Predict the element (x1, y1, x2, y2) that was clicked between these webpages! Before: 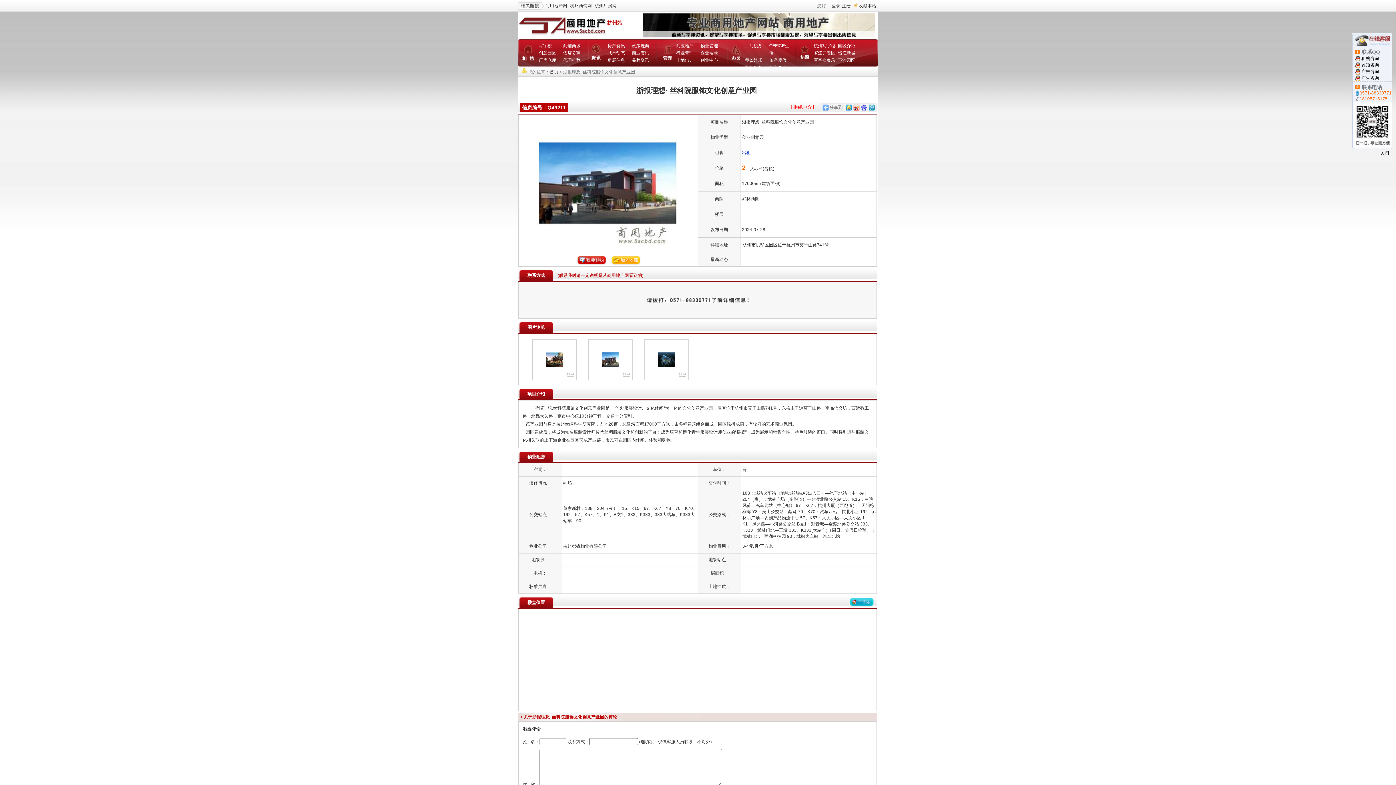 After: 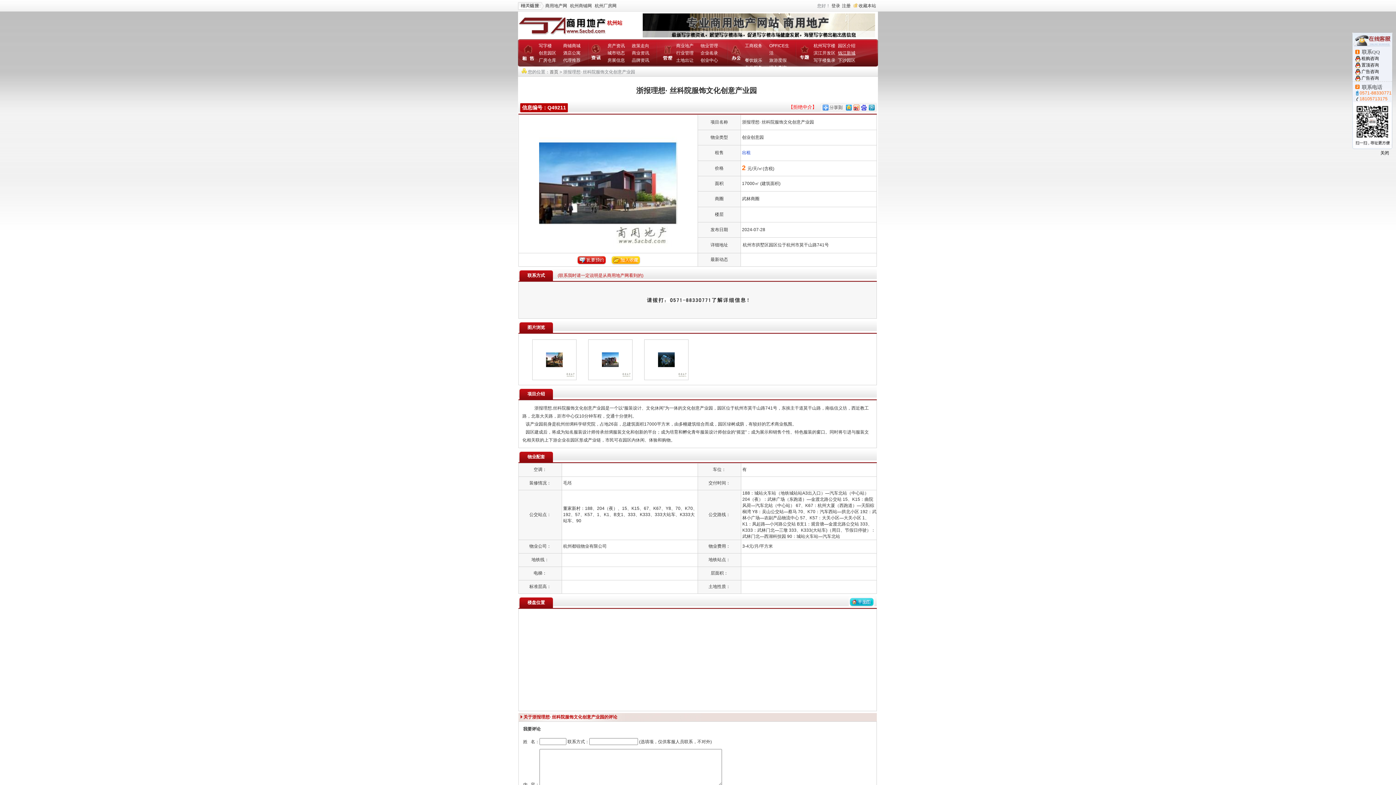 Action: bbox: (838, 50, 855, 55) label: 钱江新城